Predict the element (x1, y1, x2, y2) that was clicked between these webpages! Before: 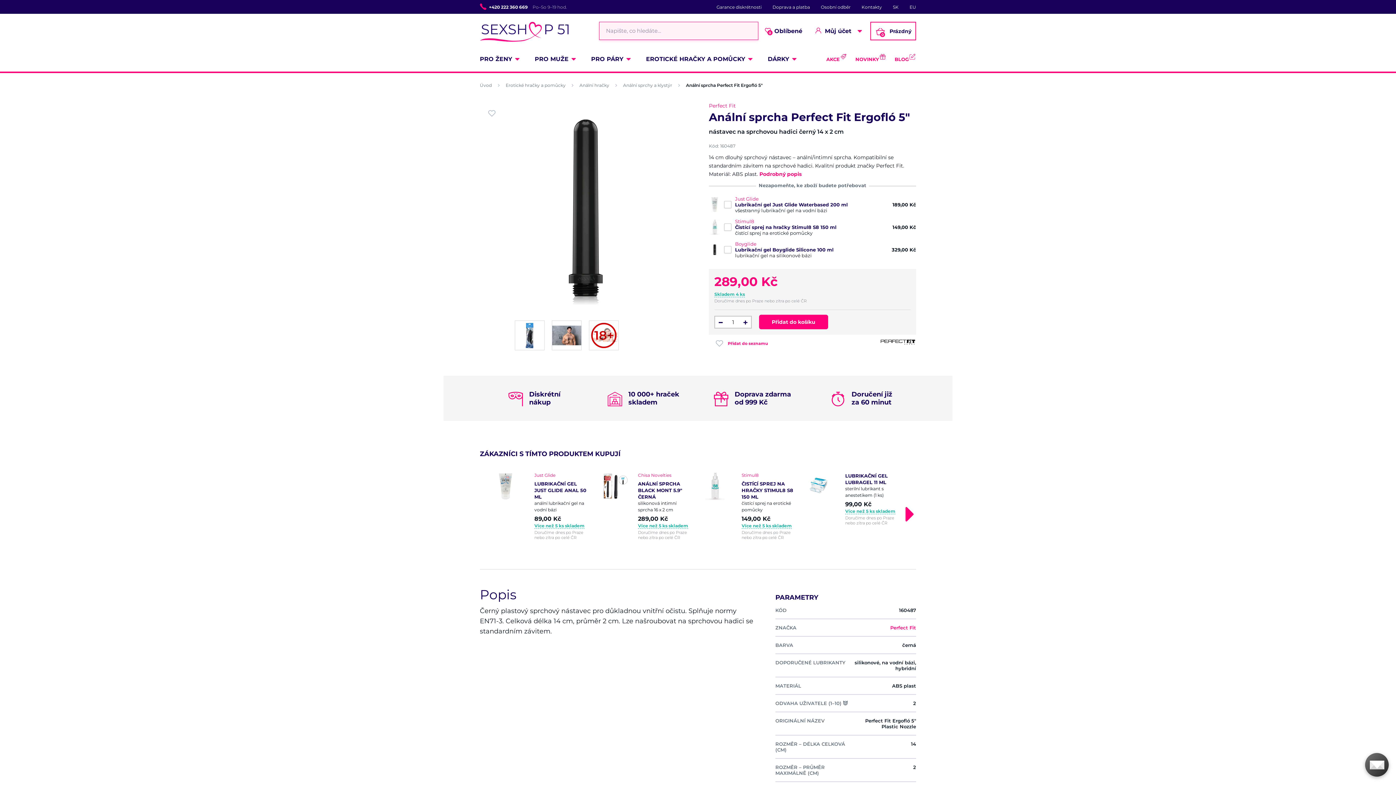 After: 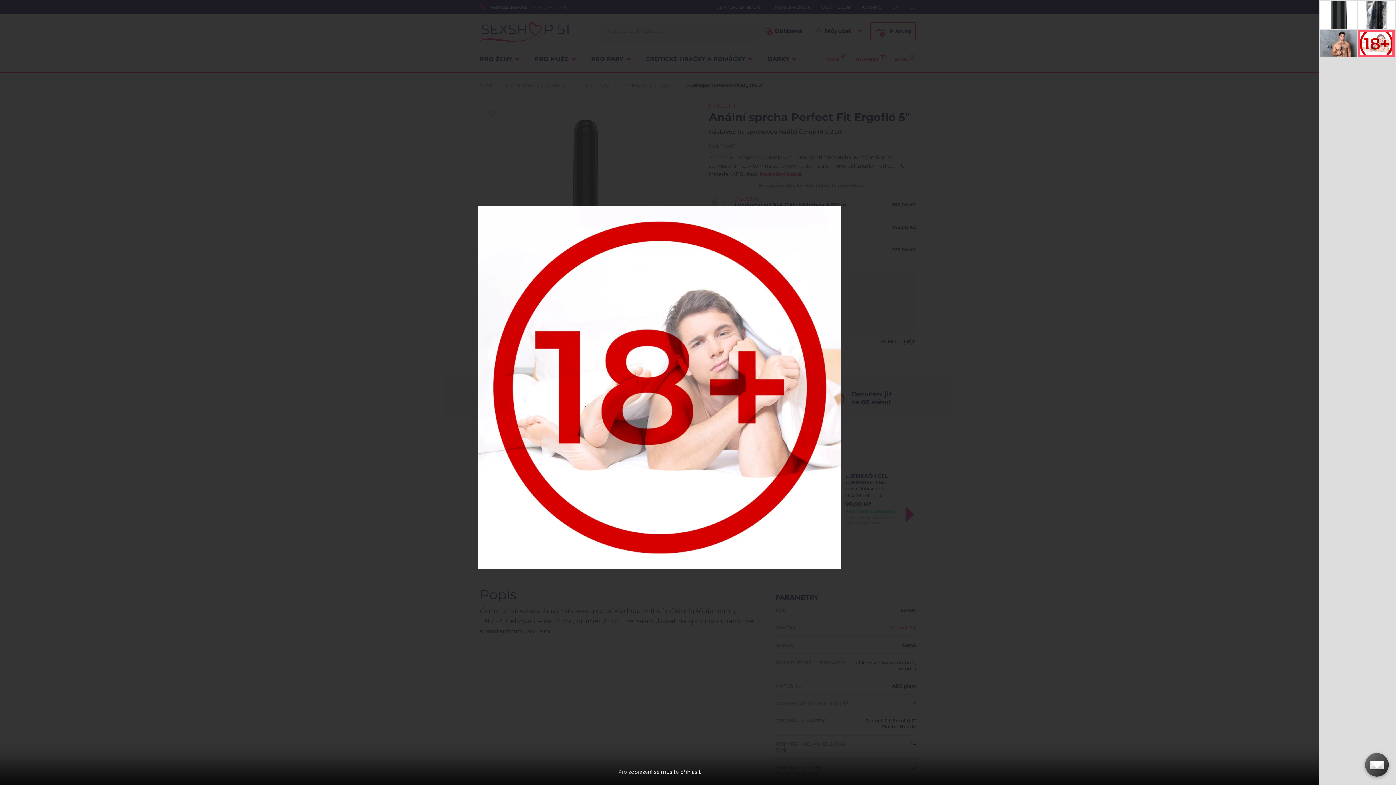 Action: bbox: (589, 320, 618, 350)